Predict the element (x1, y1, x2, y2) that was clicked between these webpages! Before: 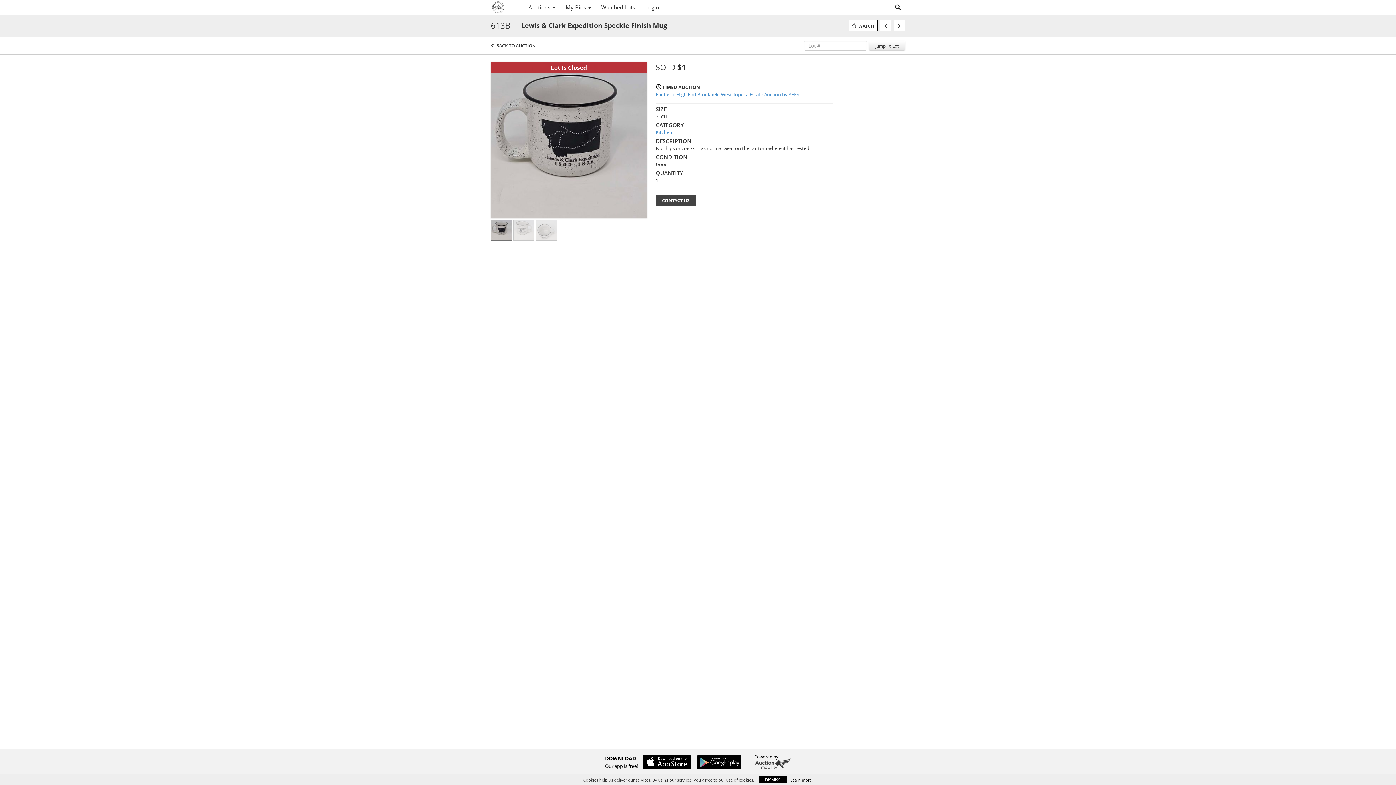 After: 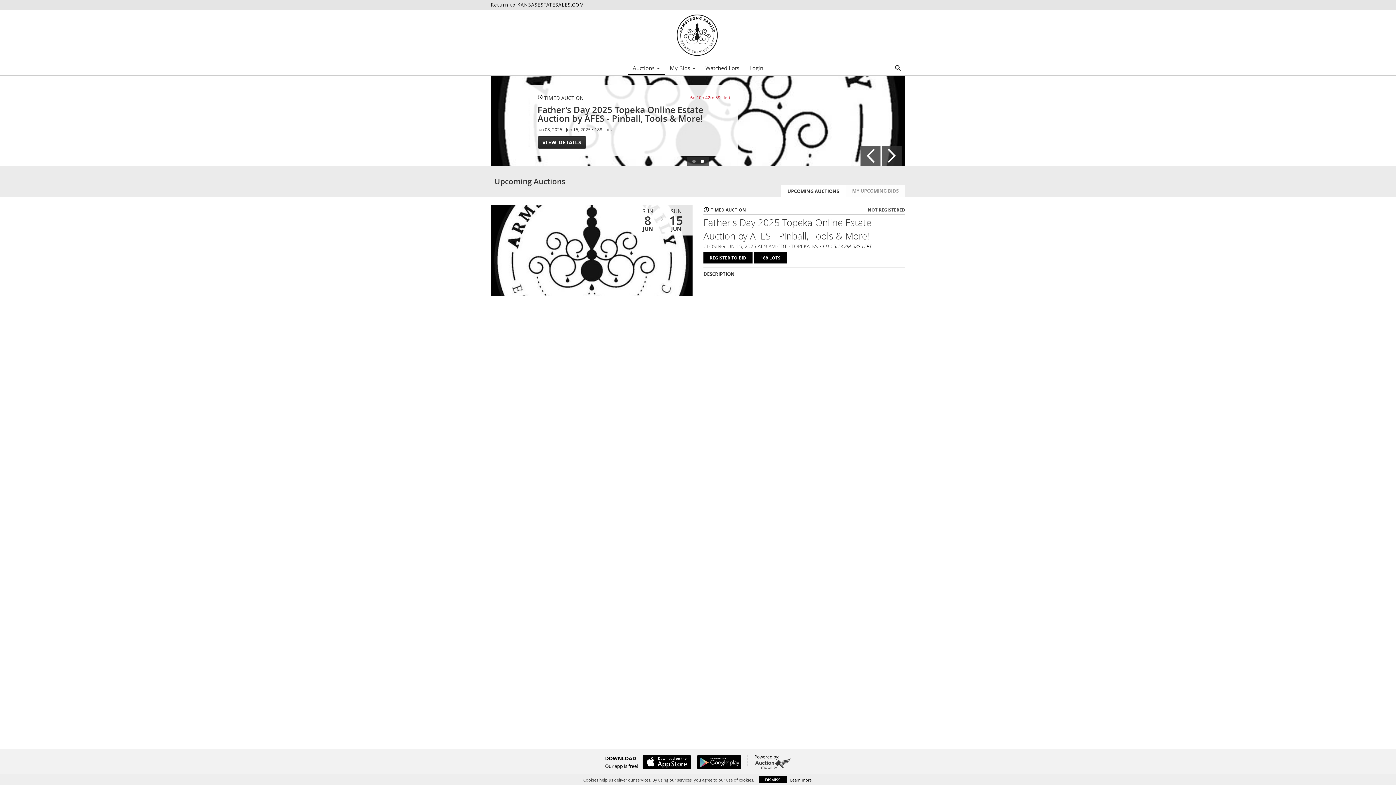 Action: bbox: (490, 0, 523, 14)